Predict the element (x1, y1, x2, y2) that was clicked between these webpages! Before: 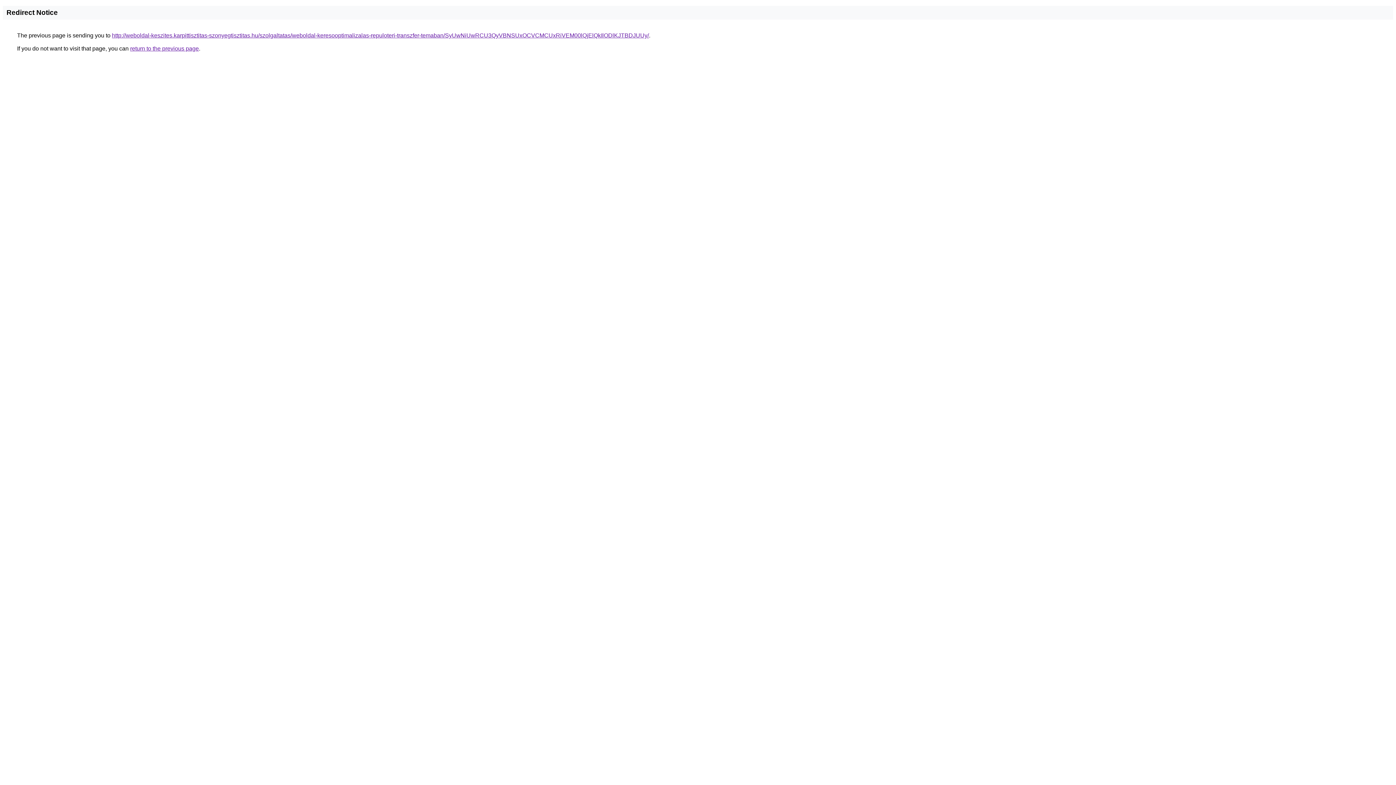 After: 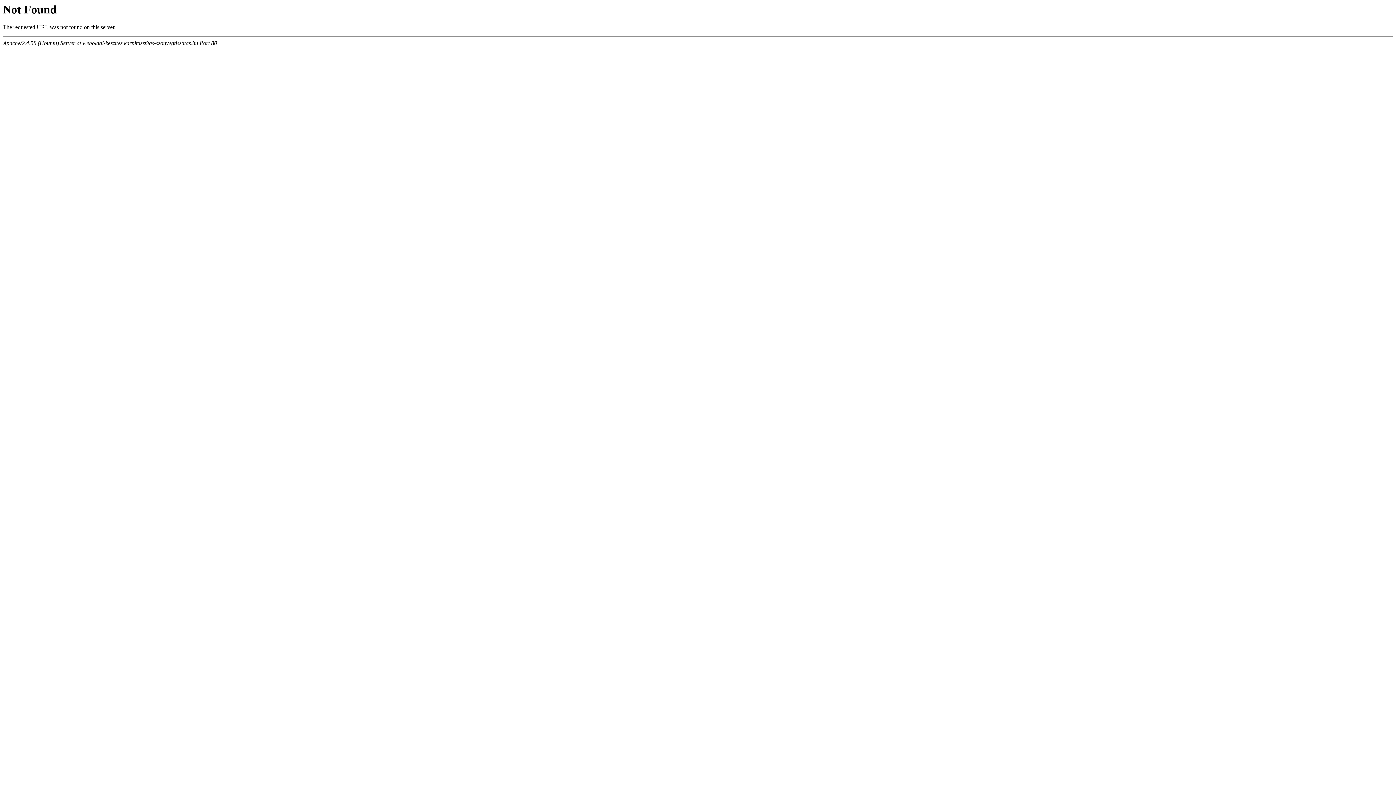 Action: bbox: (112, 32, 649, 38) label: http://weboldal-keszites.karpittisztitas-szonyegtisztitas.hu/szolgaltatas/weboldal-keresooptimalizalas-repuloteri-transzfer-temaban/SyUwNiUwRCU3QyVBNSUxOCVCMCUxRiVEM00lQjElQkIlODlKJTBDJUUy/